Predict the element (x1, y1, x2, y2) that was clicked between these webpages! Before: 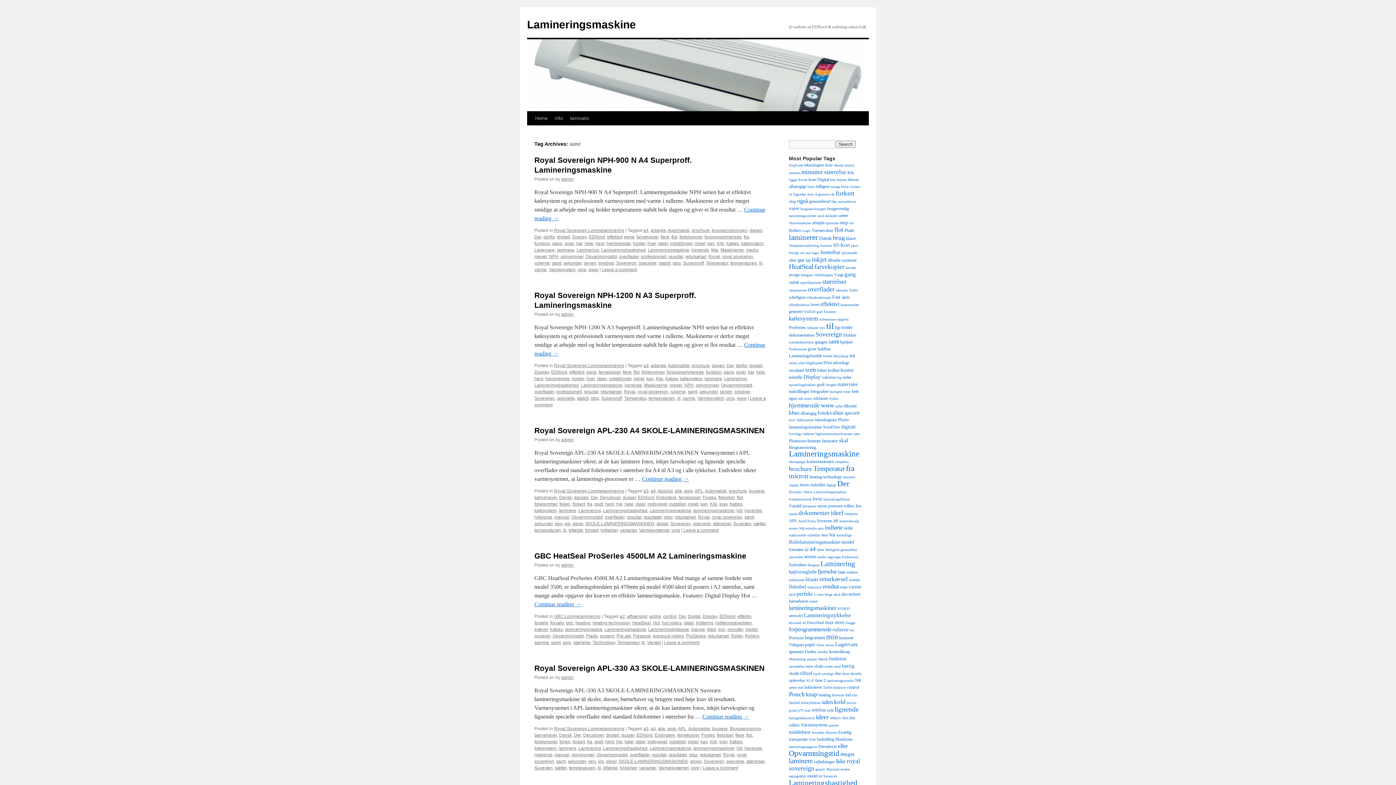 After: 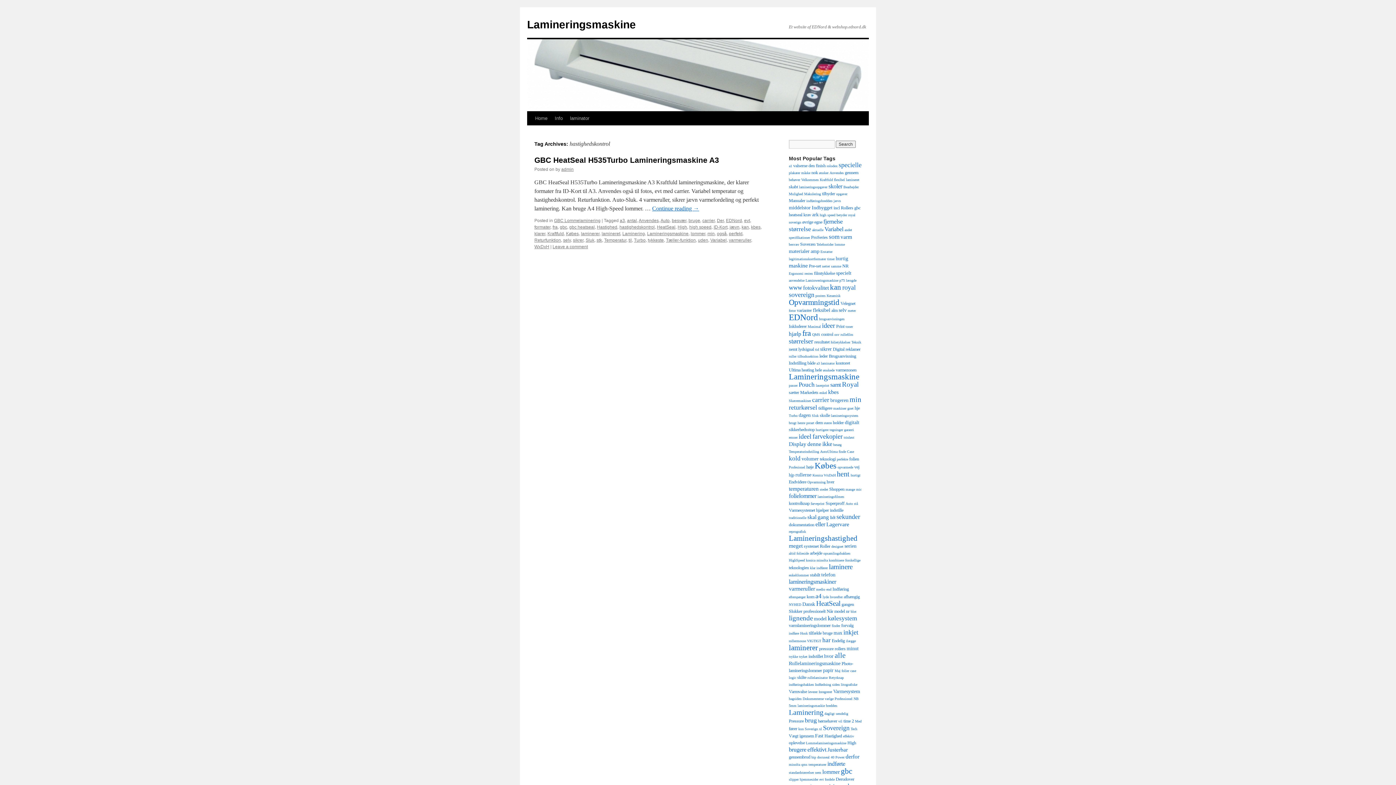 Action: label: hastighedskontrol (1 item) bbox: (789, 716, 814, 720)